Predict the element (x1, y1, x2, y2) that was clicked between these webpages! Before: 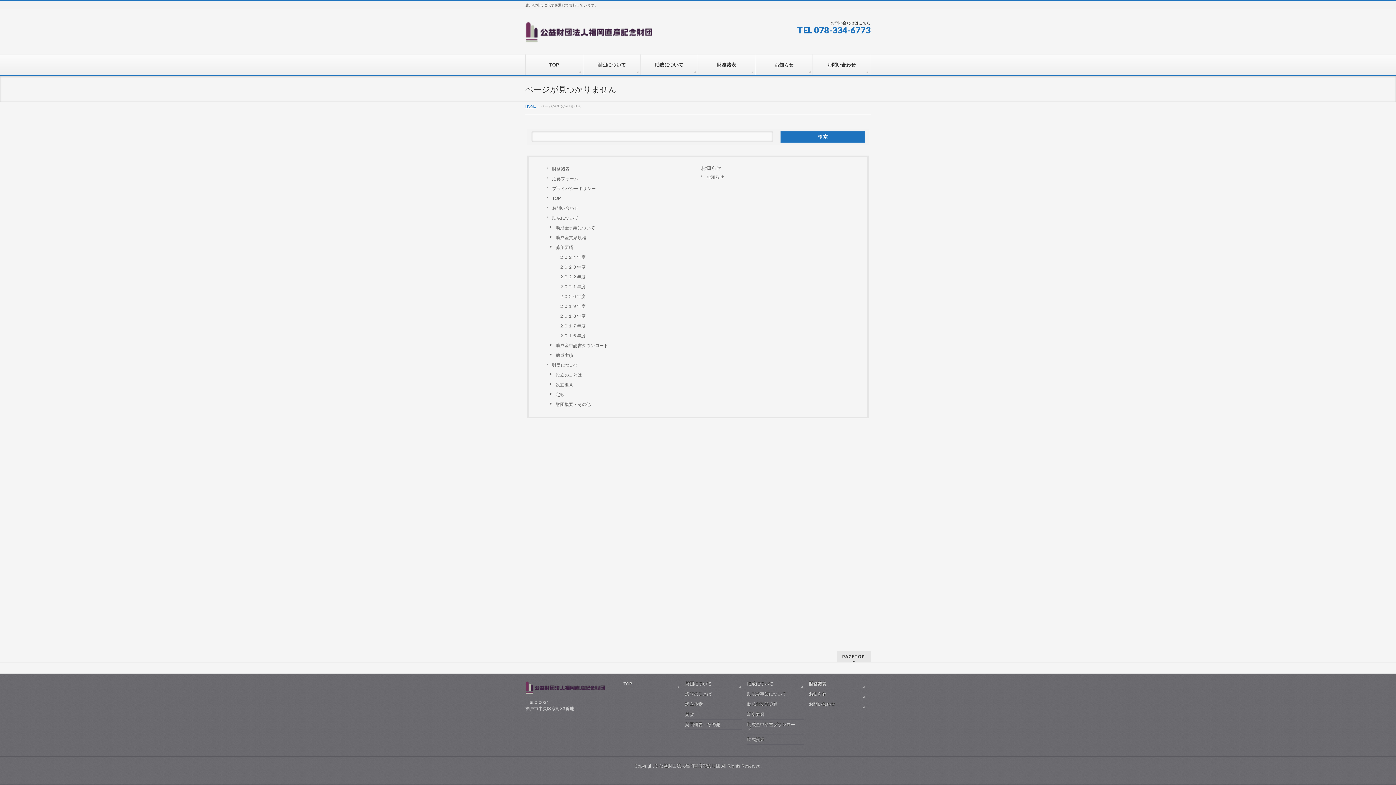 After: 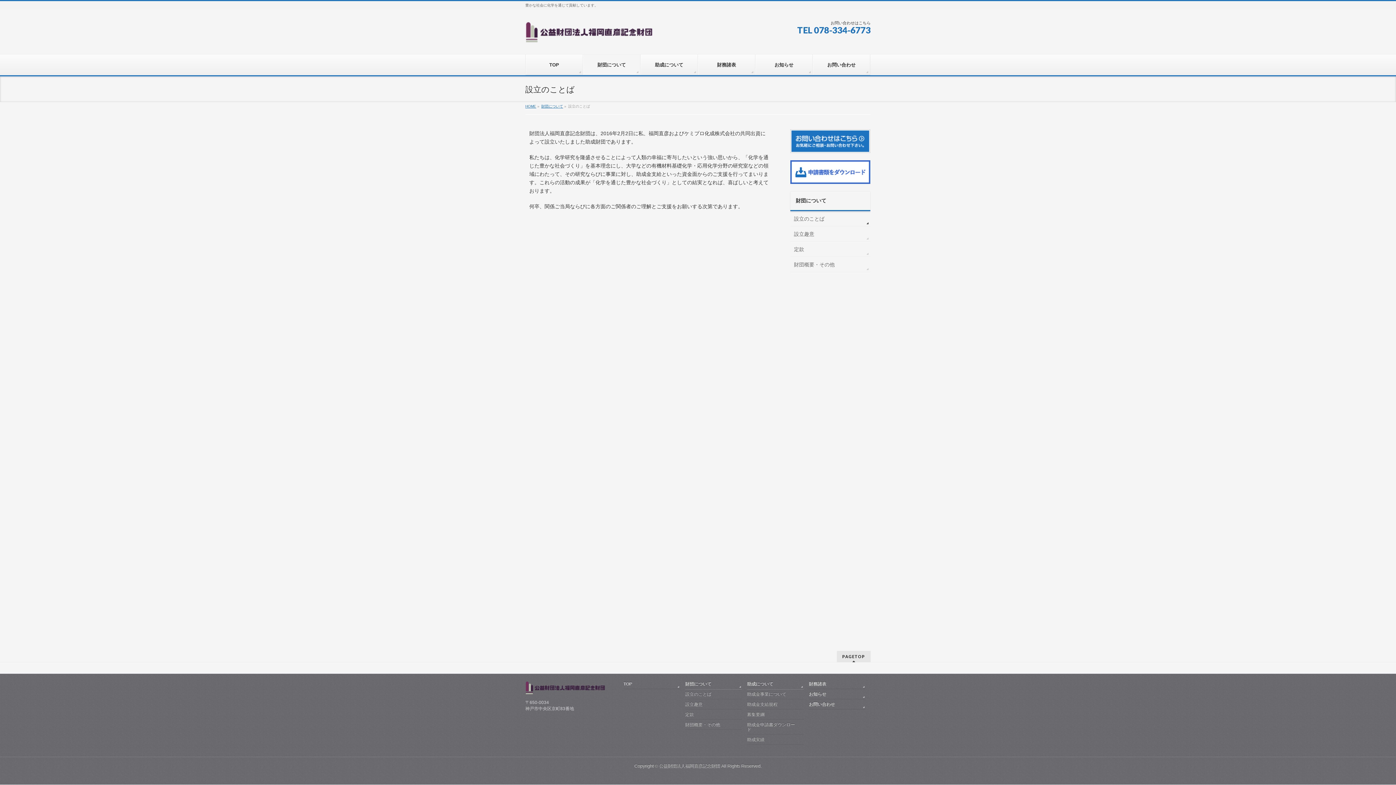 Action: bbox: (550, 370, 695, 380) label: 設立のことば